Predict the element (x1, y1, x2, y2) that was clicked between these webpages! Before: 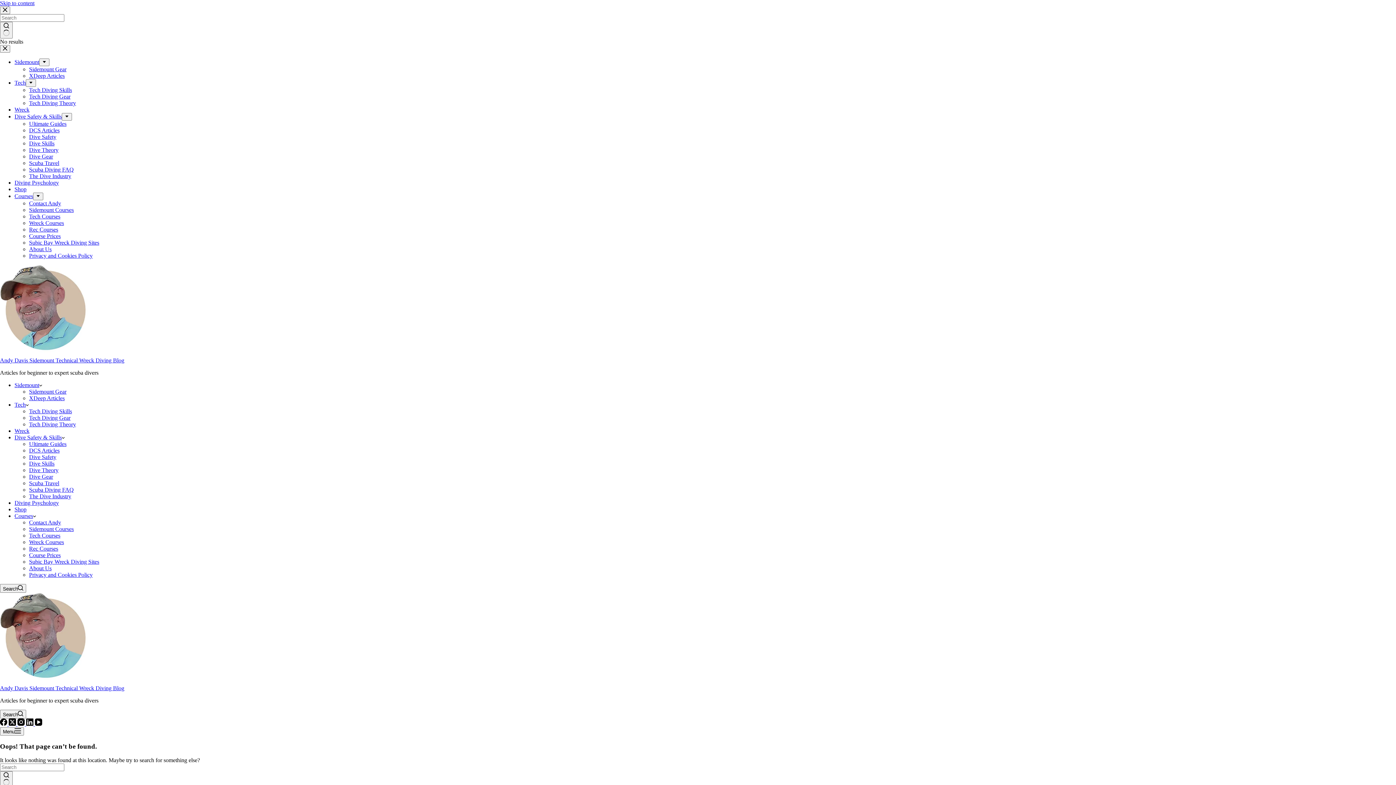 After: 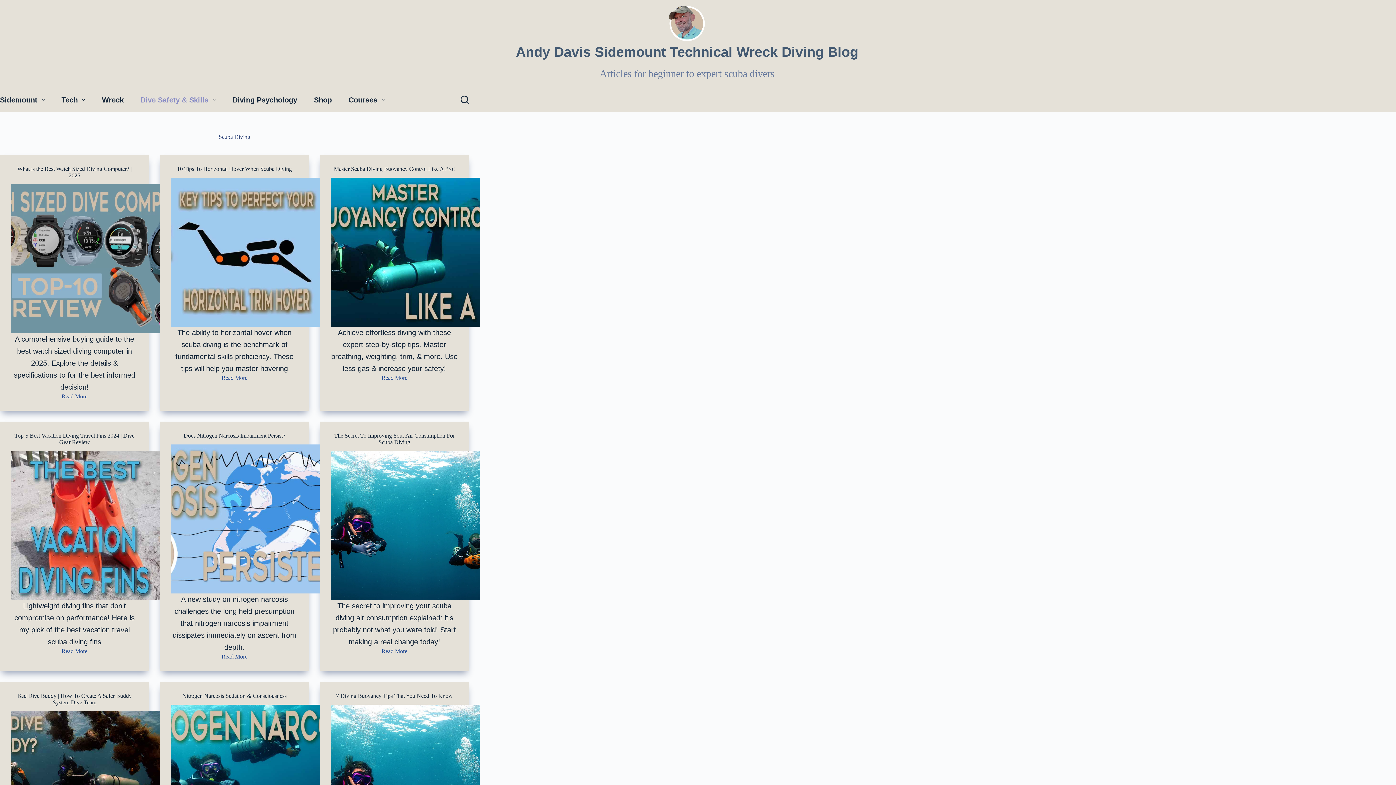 Action: label: Dive Safety & Skills bbox: (14, 113, 61, 119)